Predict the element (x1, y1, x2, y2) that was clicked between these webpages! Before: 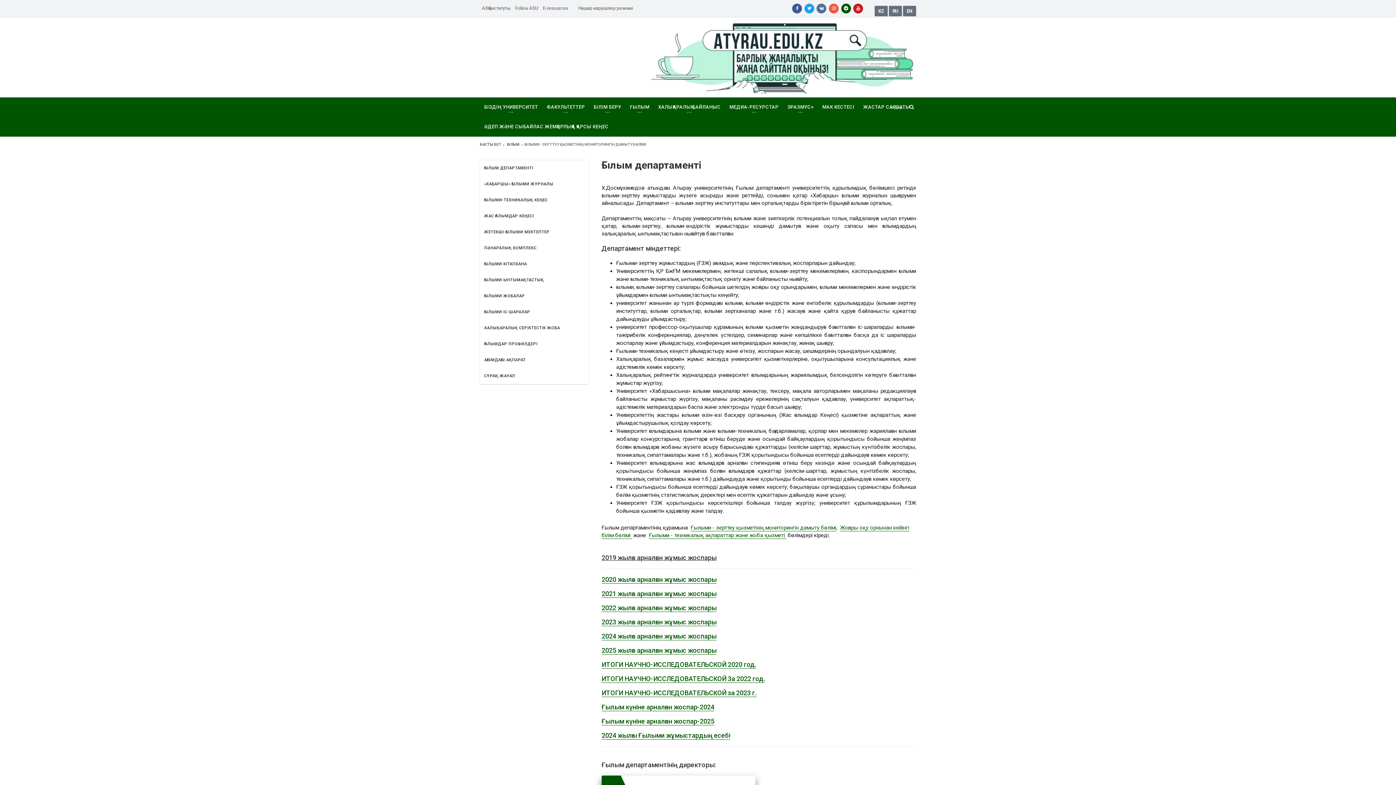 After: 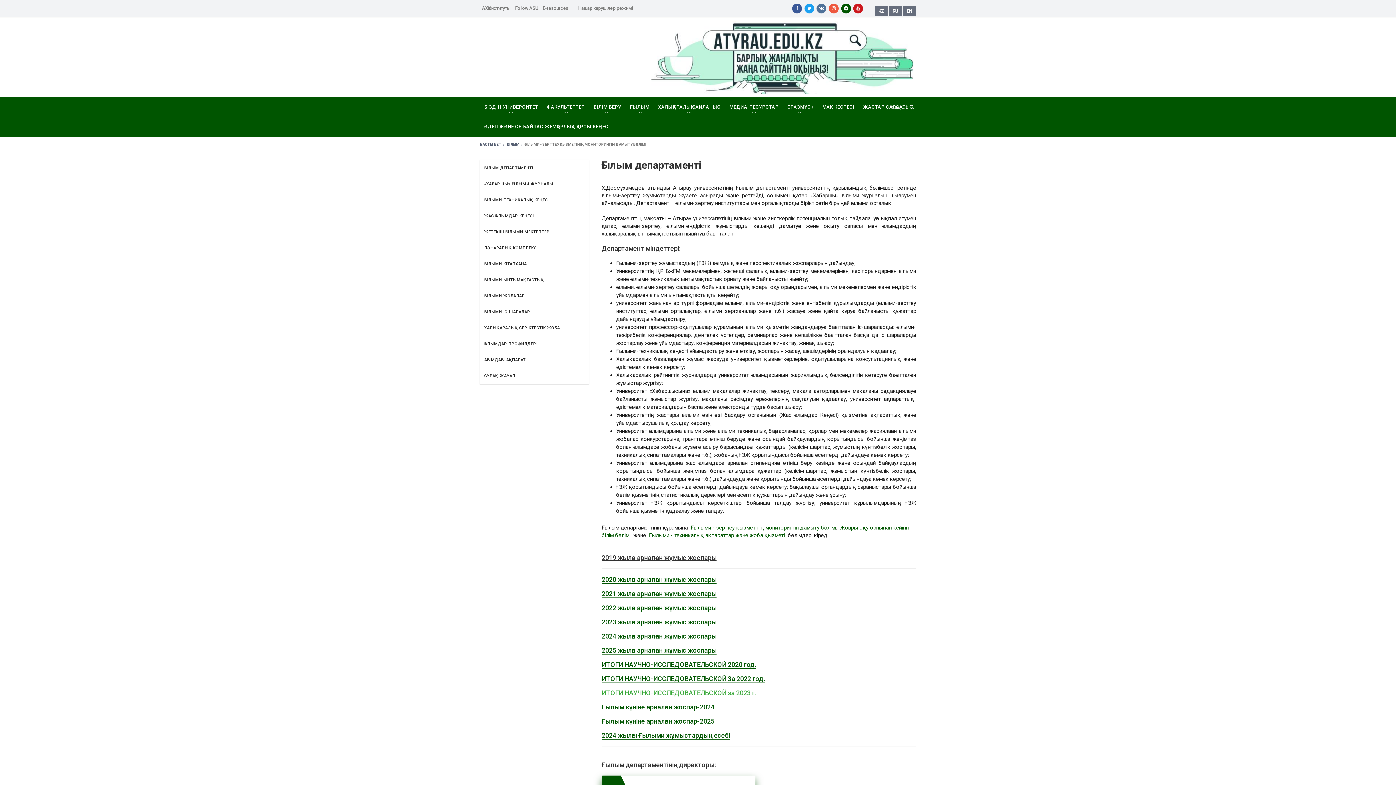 Action: label: ИТОГИ НАУЧНО-ИССЛЕДОВАТЕЛЬСКОЙ за 2023 г. bbox: (601, 689, 756, 697)